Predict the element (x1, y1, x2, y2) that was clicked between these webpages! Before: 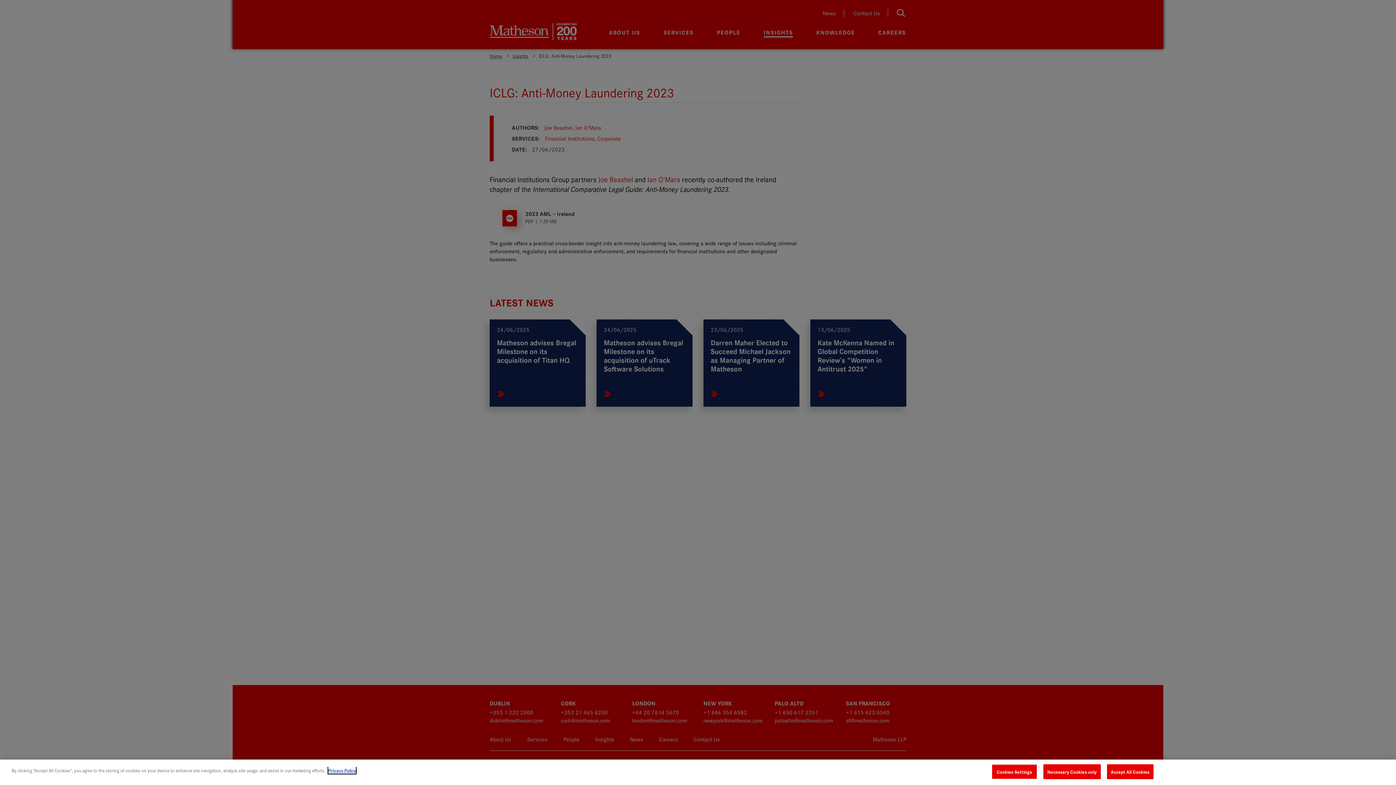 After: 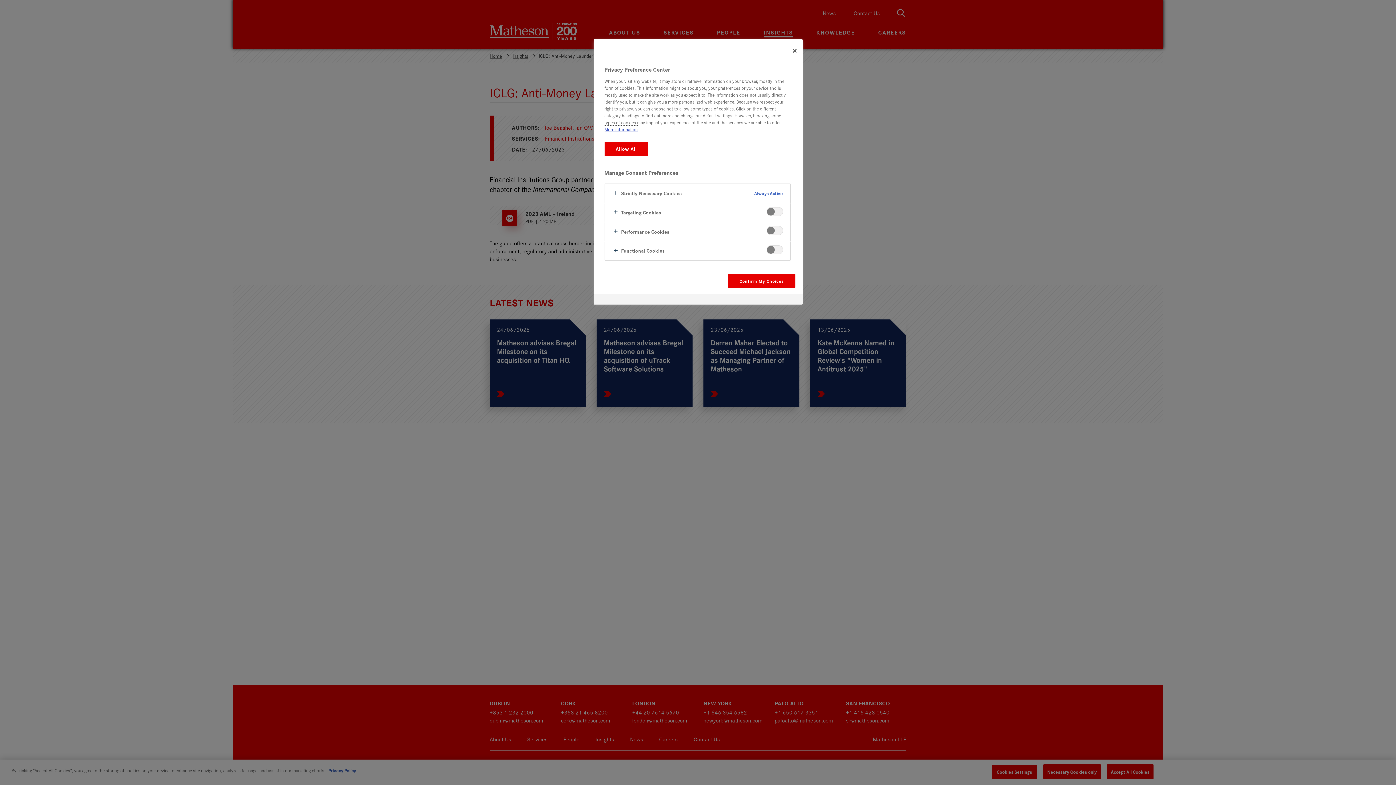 Action: label: Cookies Settings bbox: (991, 764, 1037, 779)